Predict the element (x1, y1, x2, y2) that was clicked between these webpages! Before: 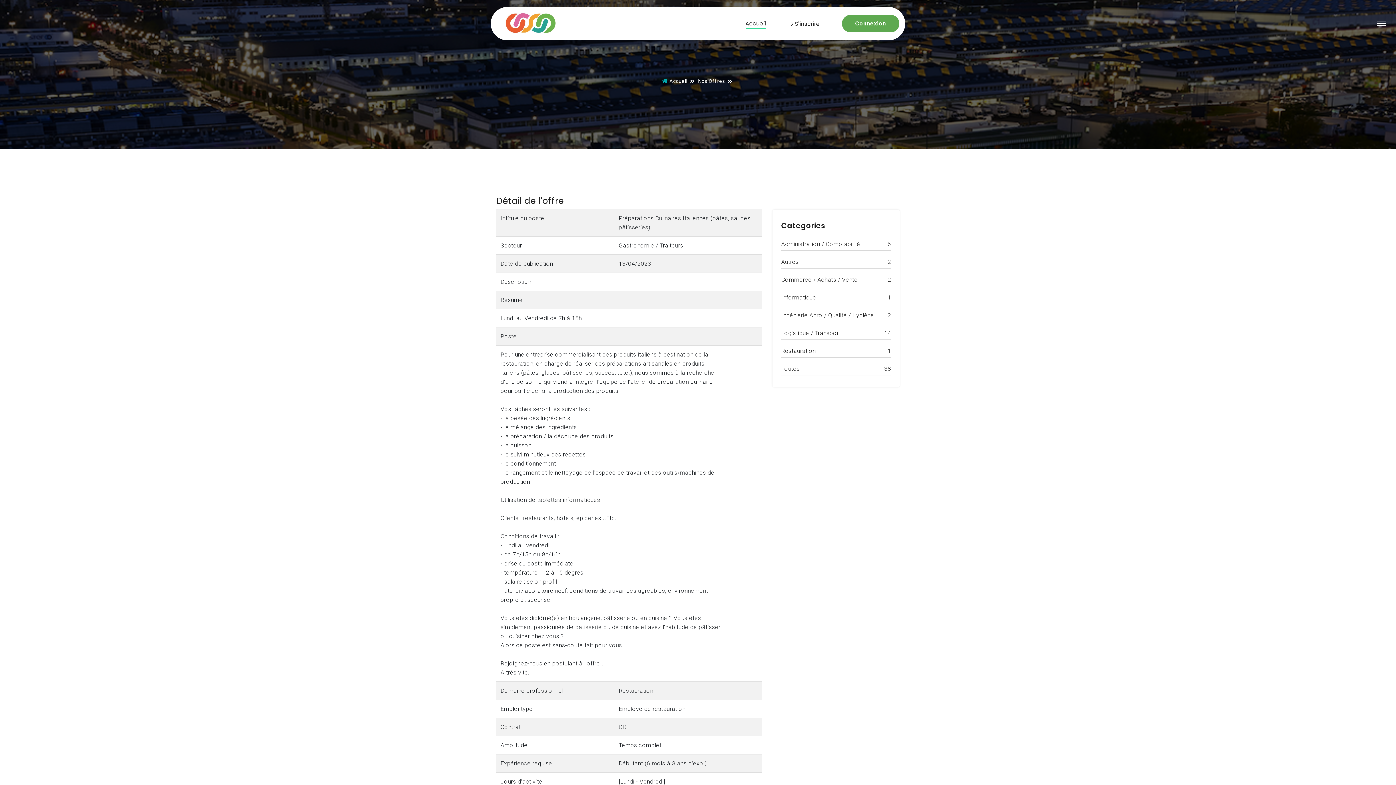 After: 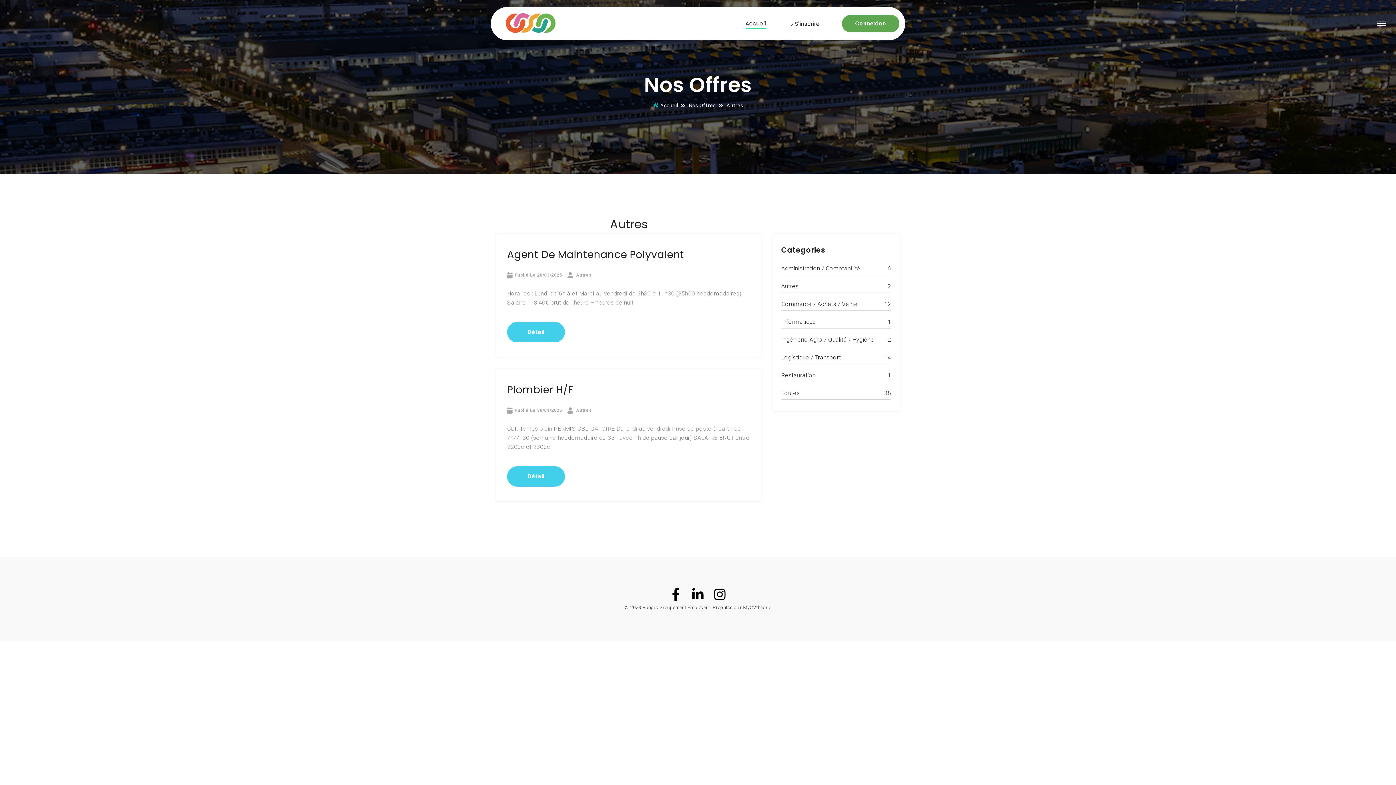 Action: label: Autres
2 bbox: (781, 250, 891, 268)